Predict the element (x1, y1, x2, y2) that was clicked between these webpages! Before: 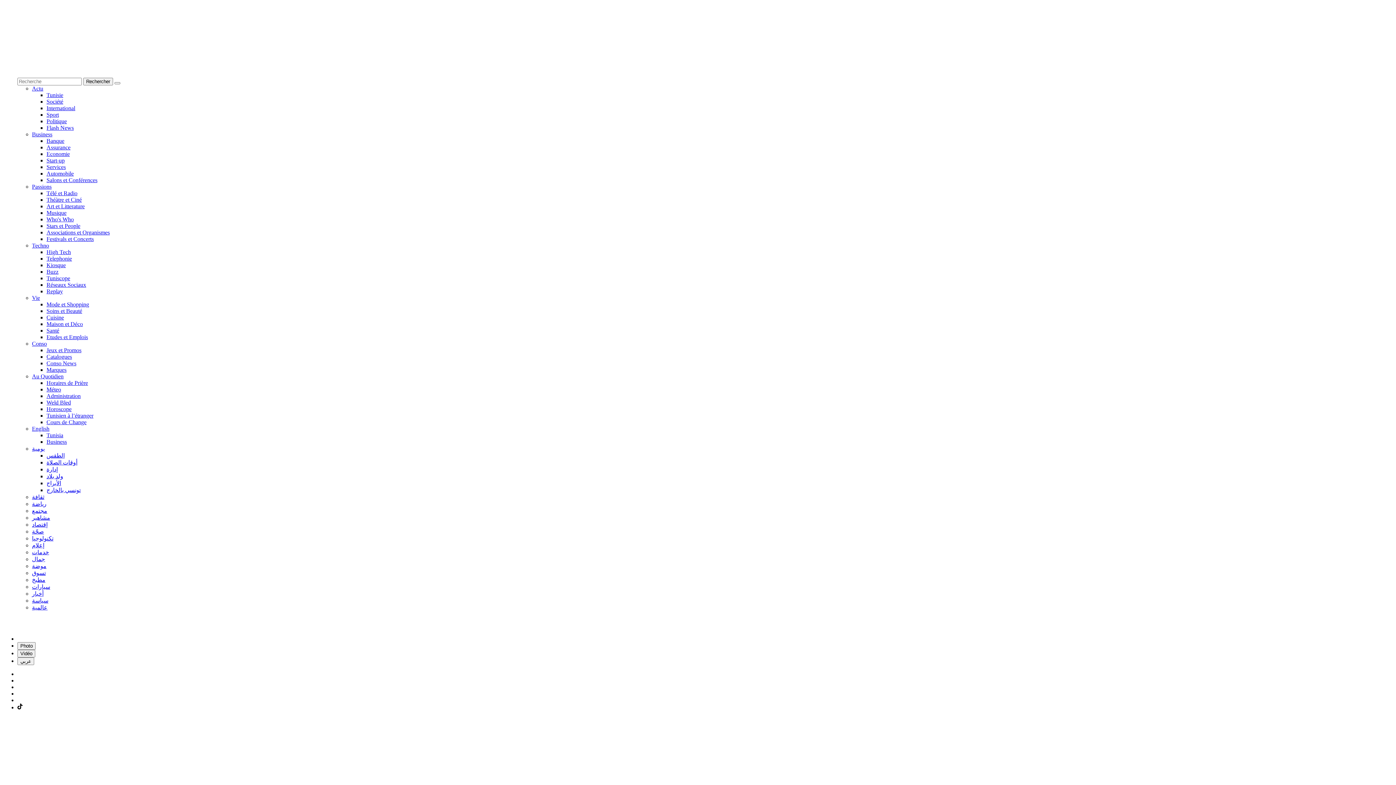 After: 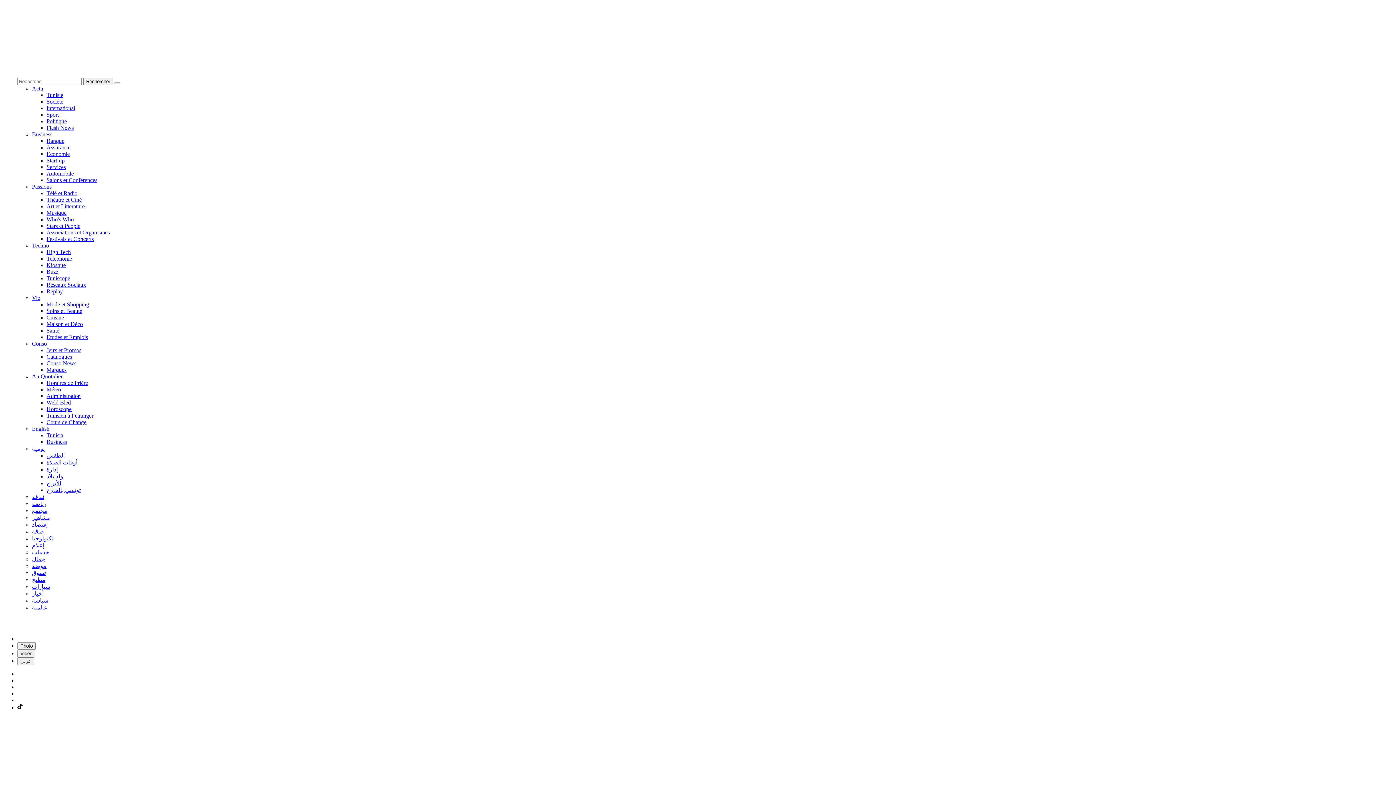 Action: bbox: (46, 393, 80, 399) label: Administration